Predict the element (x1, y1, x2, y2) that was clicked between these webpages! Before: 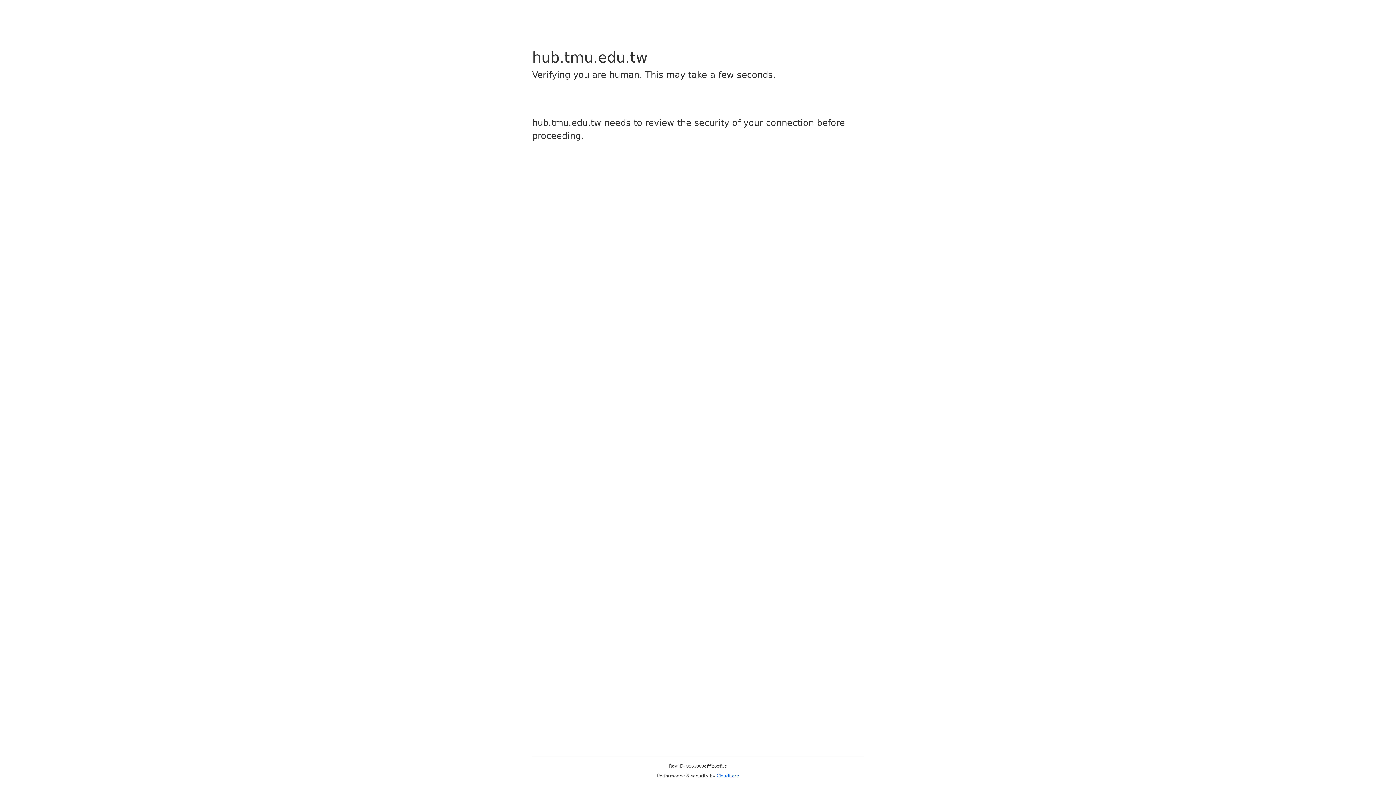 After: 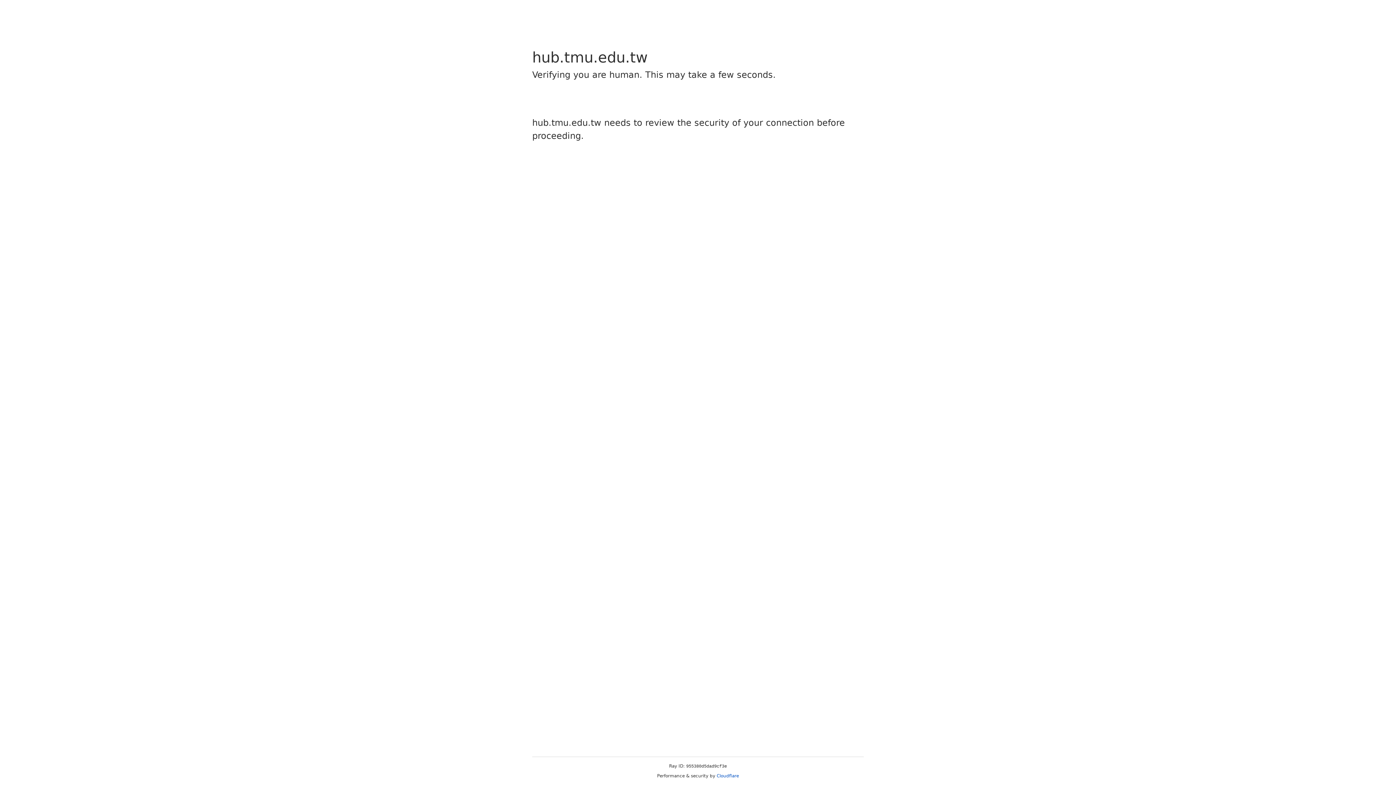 Action: bbox: (716, 773, 739, 778) label: Cloudflare